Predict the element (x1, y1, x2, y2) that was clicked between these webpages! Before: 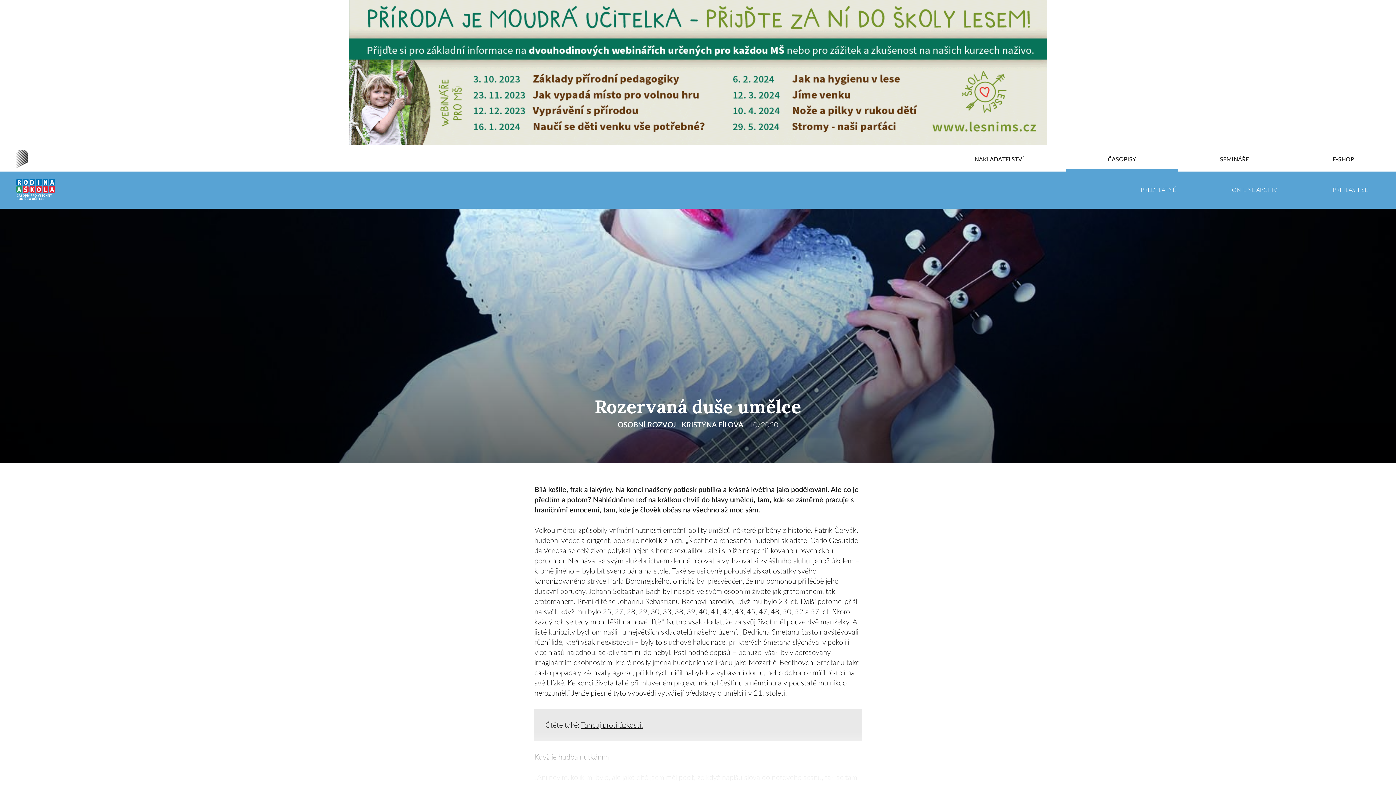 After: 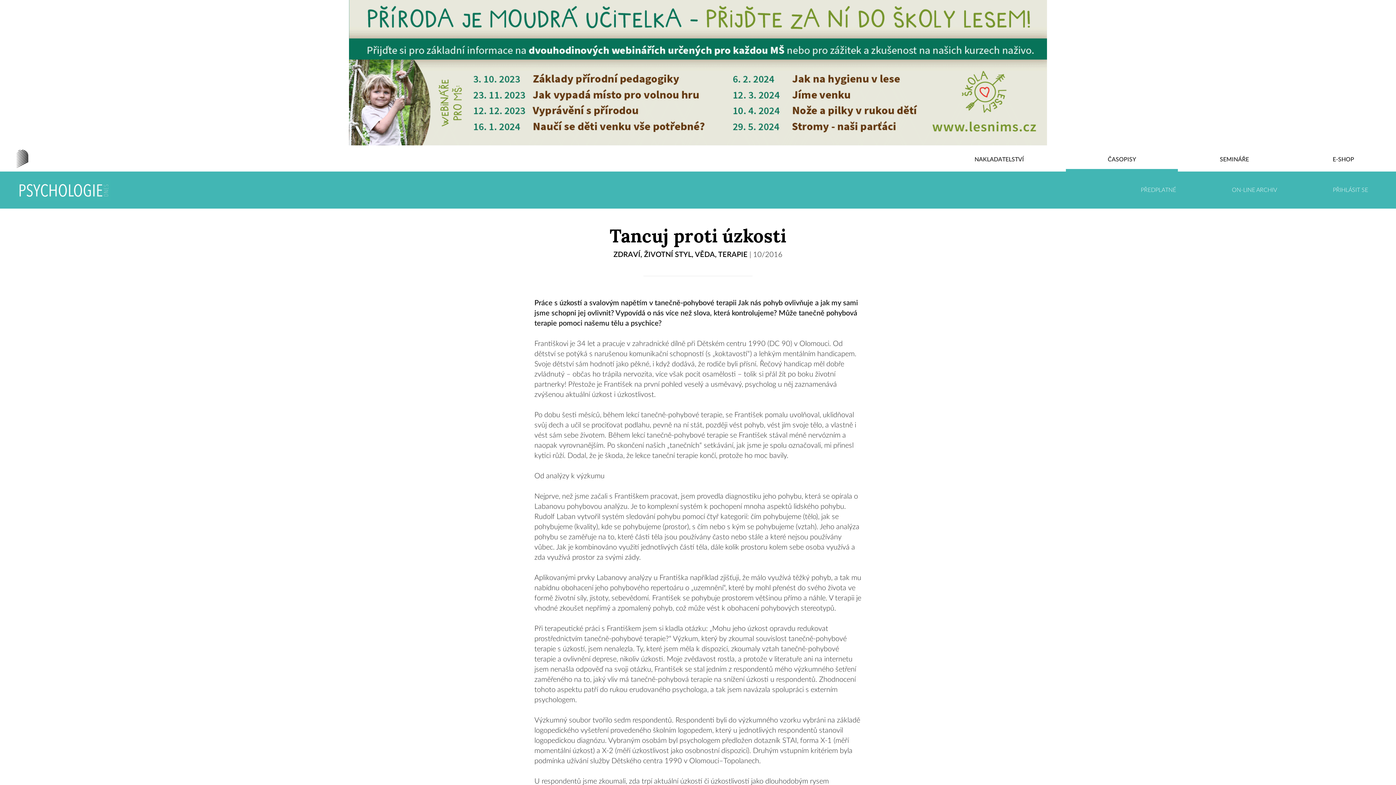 Action: label: Tancuj proti úzkosti! bbox: (581, 722, 643, 729)